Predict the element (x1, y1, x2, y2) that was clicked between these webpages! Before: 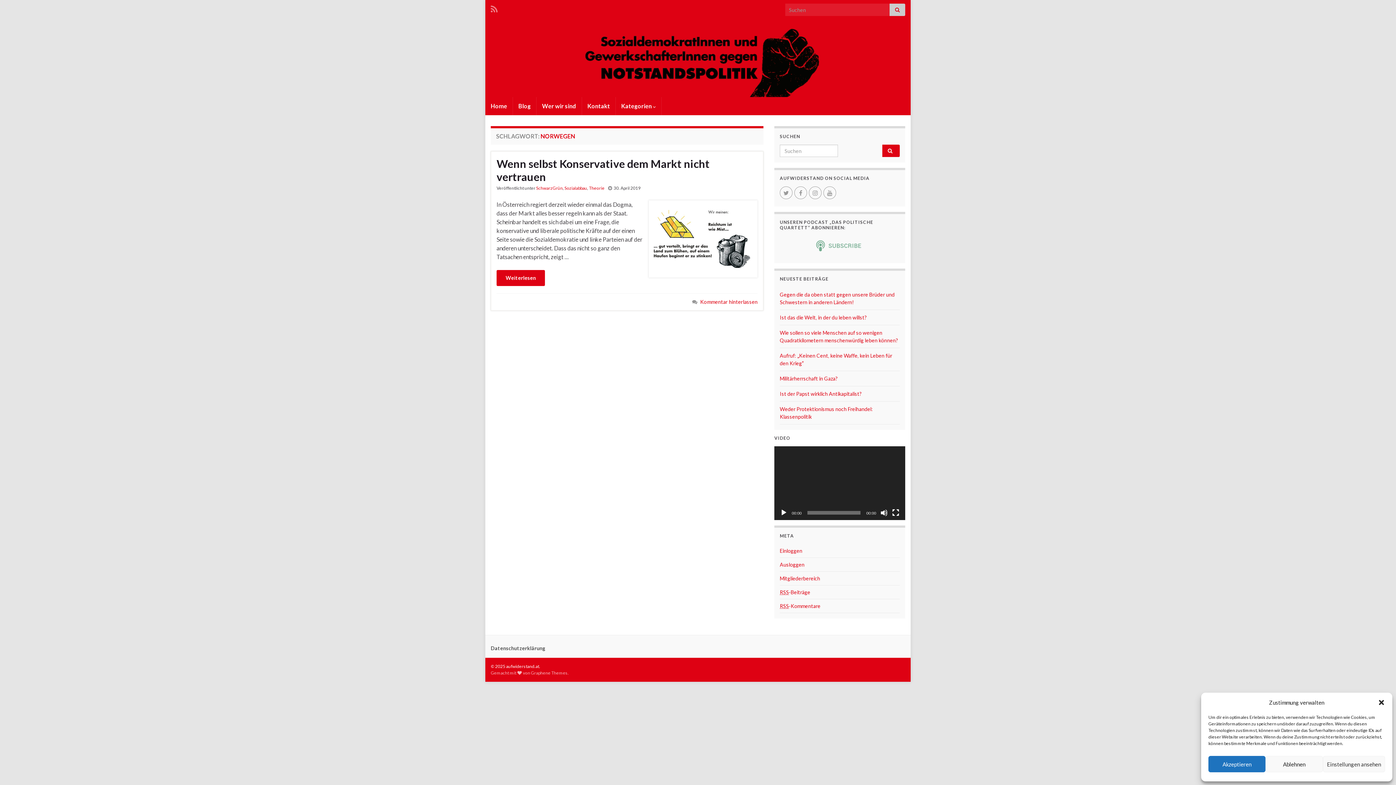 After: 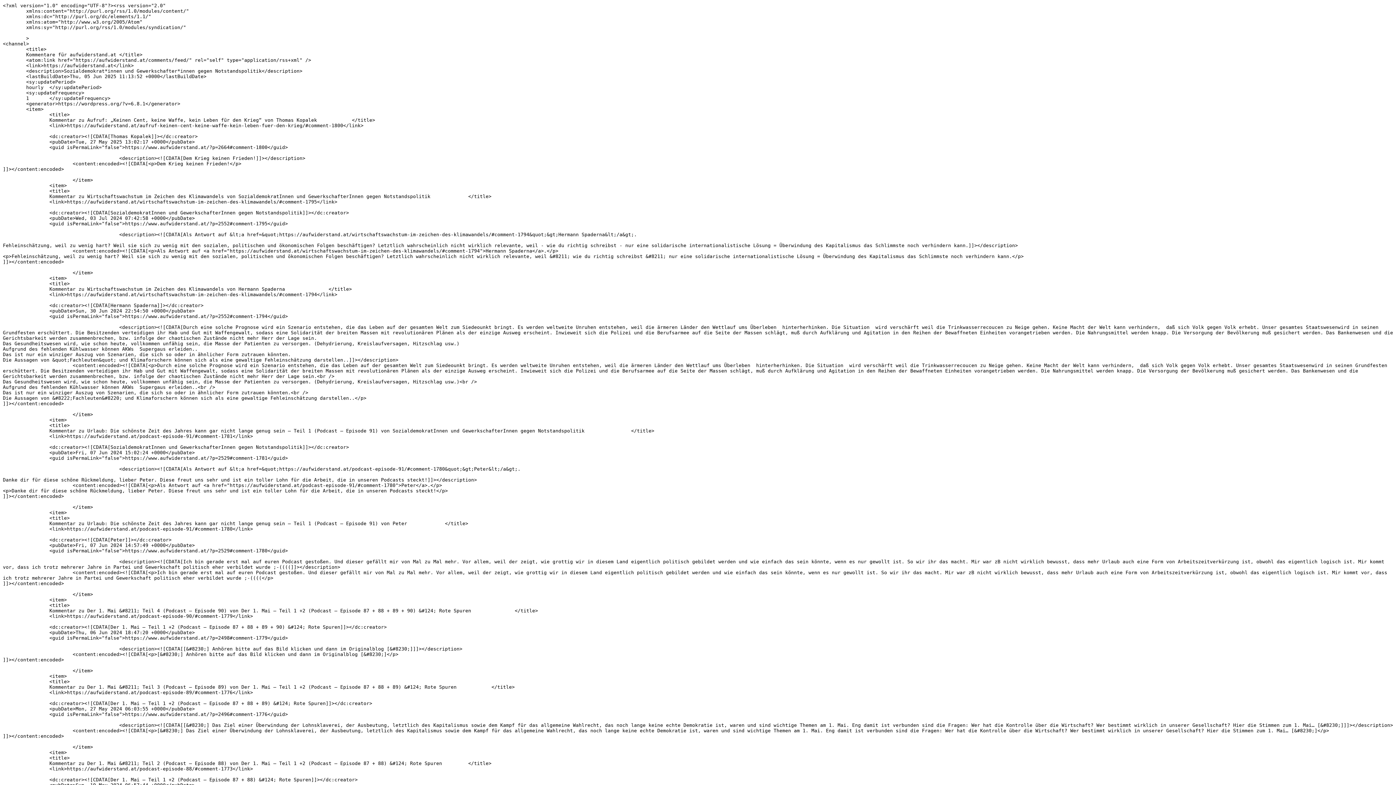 Action: bbox: (780, 603, 820, 609) label: RSS-Kommentare